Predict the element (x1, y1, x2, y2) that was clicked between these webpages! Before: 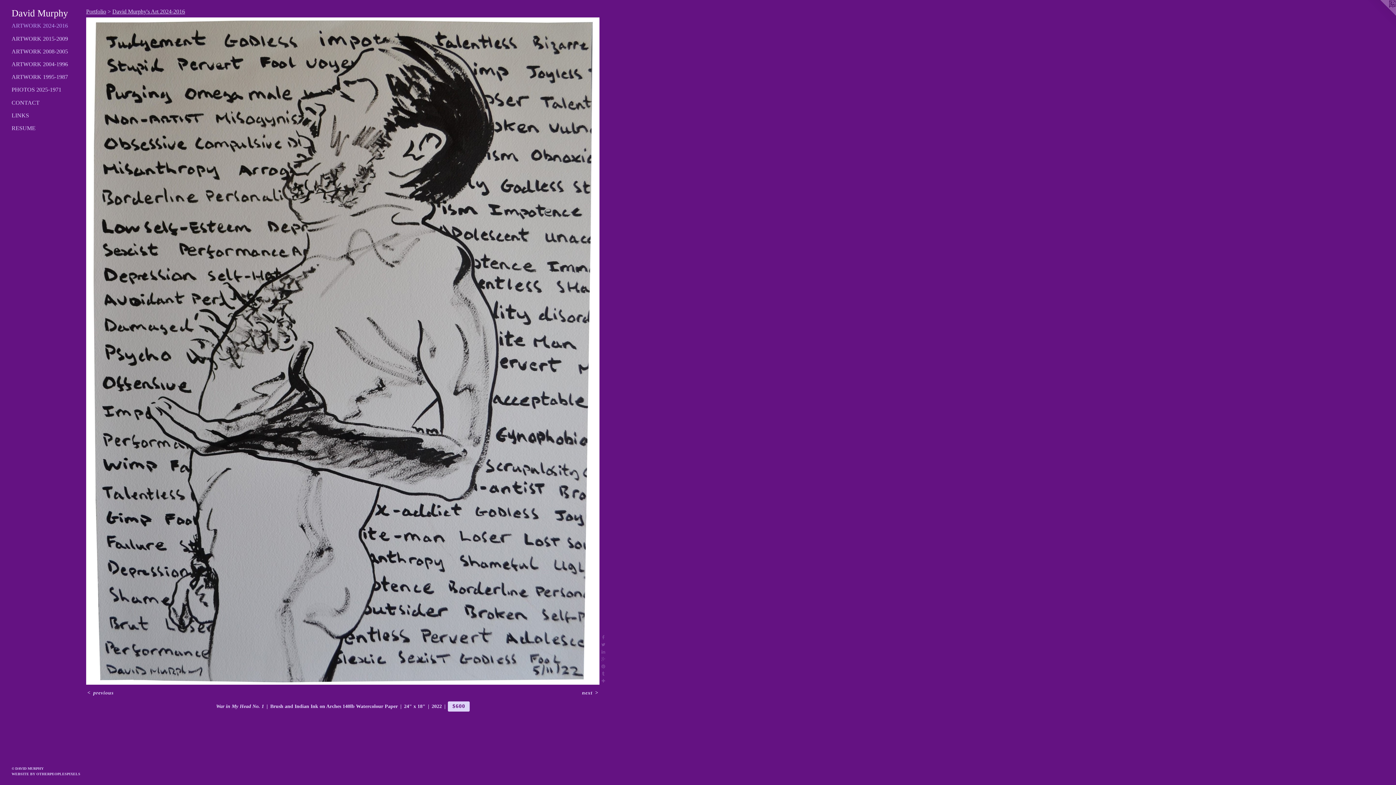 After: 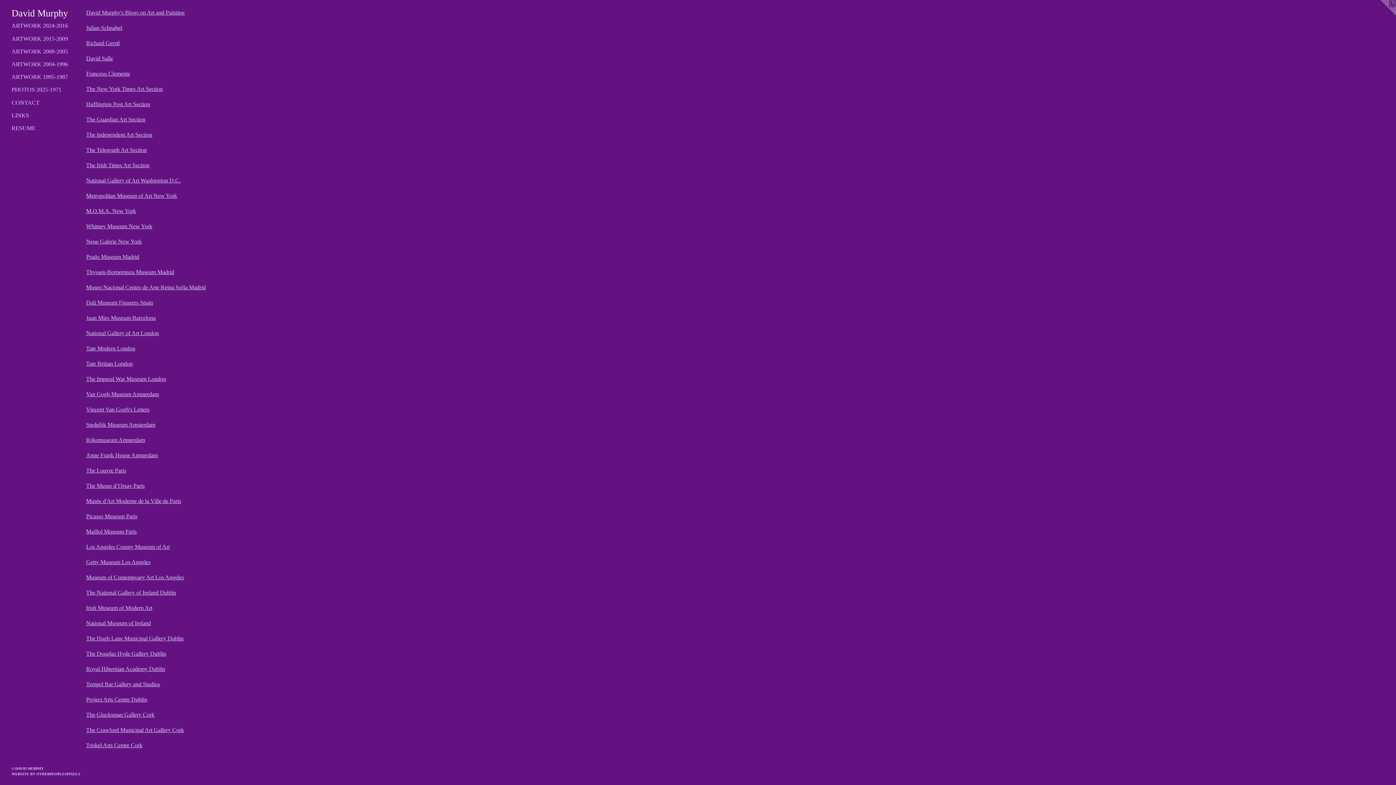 Action: bbox: (11, 111, 80, 119) label: LINKS